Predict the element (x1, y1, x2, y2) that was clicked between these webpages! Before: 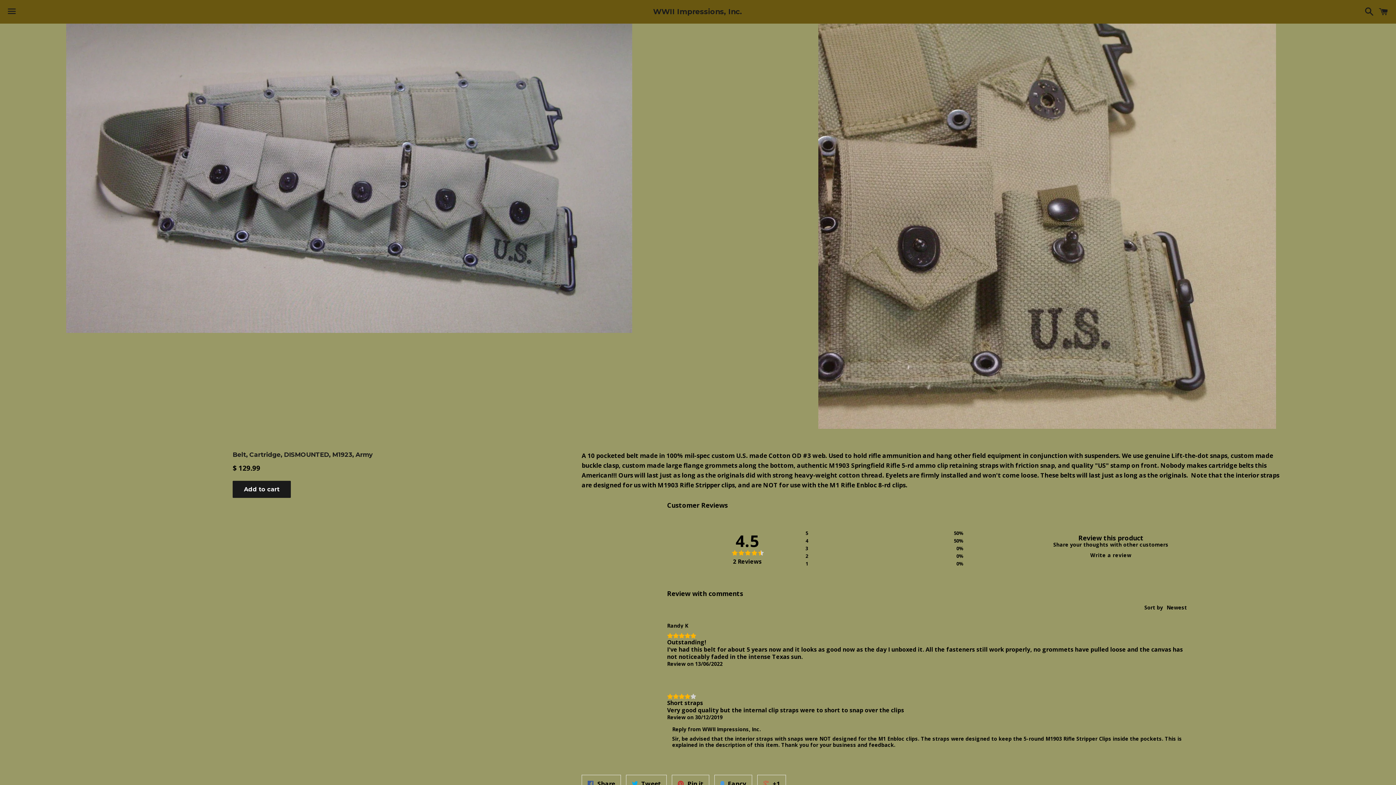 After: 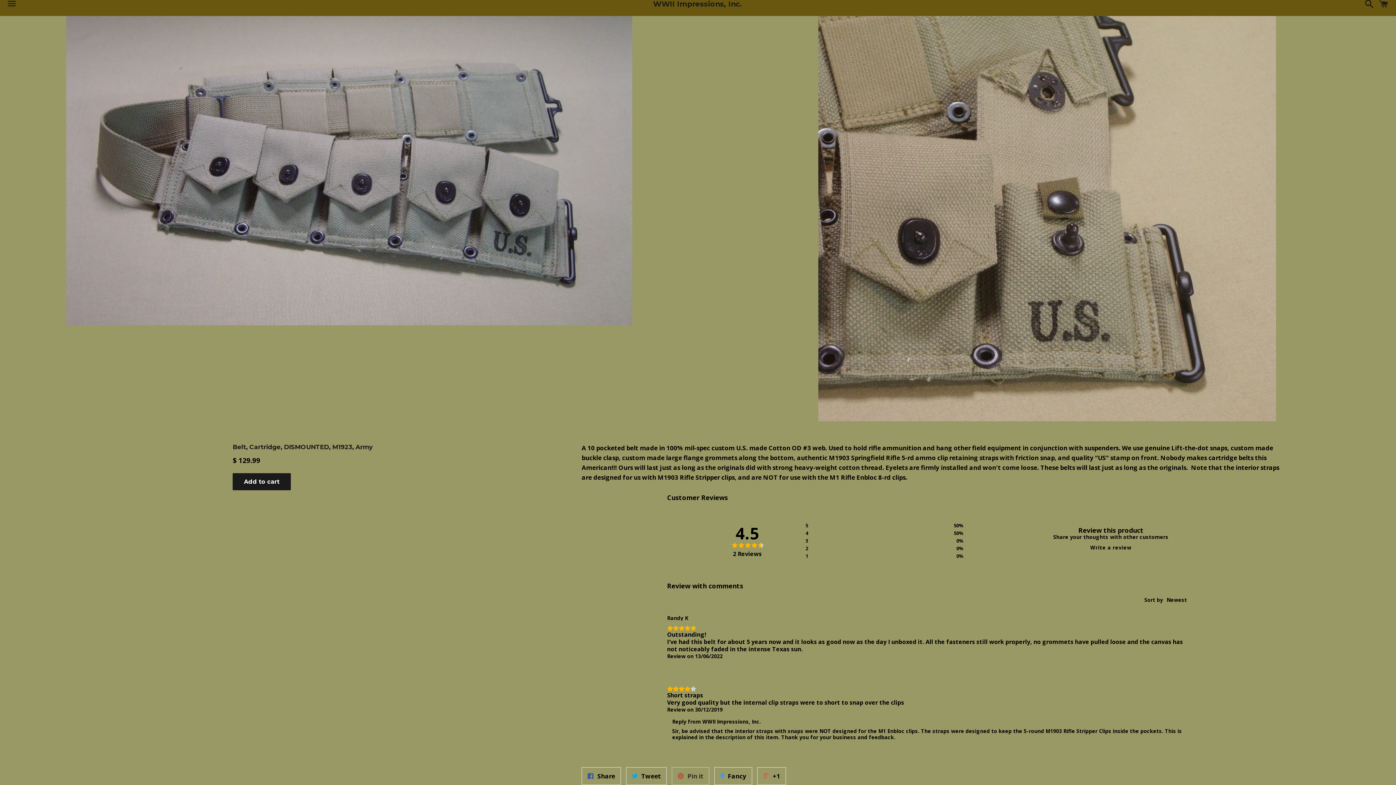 Action: label:  Pin it bbox: (672, 775, 709, 793)